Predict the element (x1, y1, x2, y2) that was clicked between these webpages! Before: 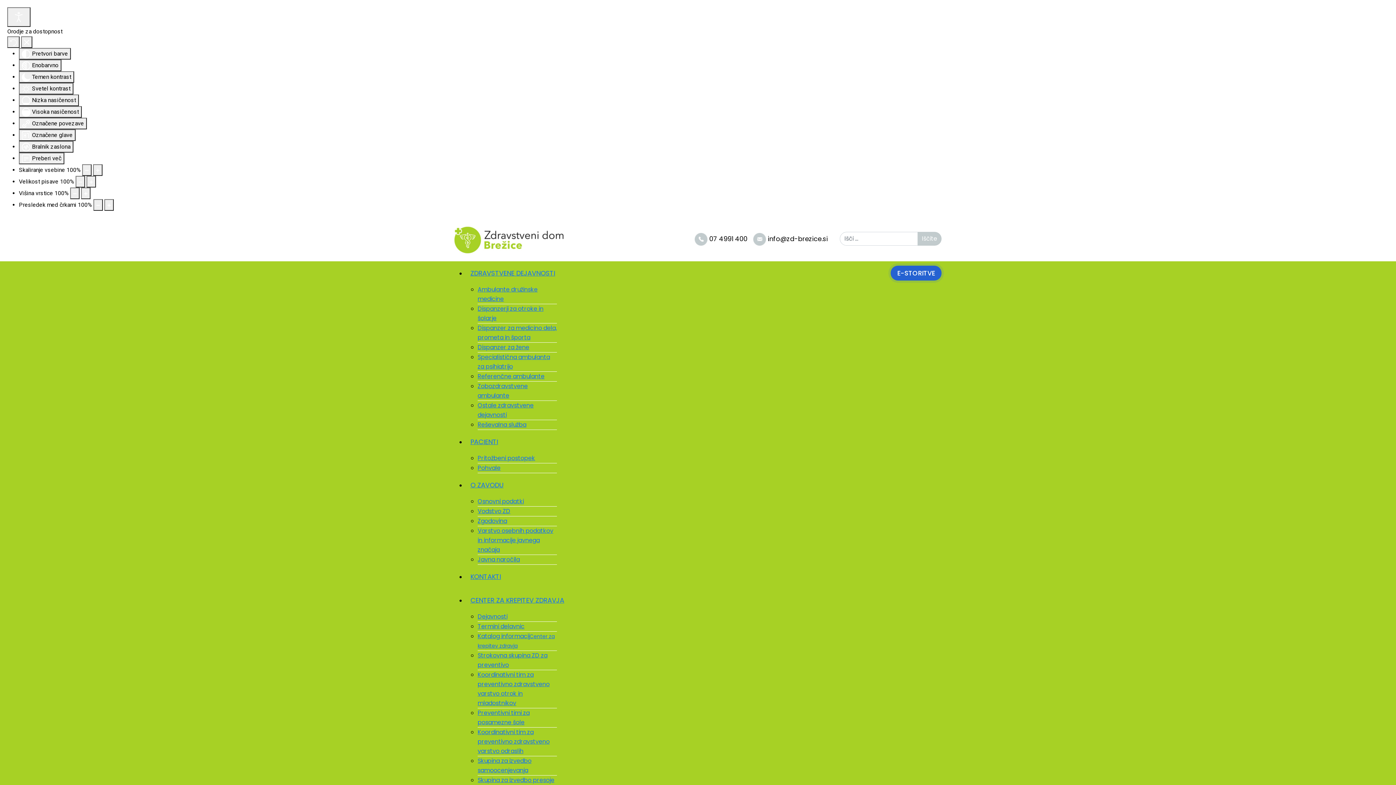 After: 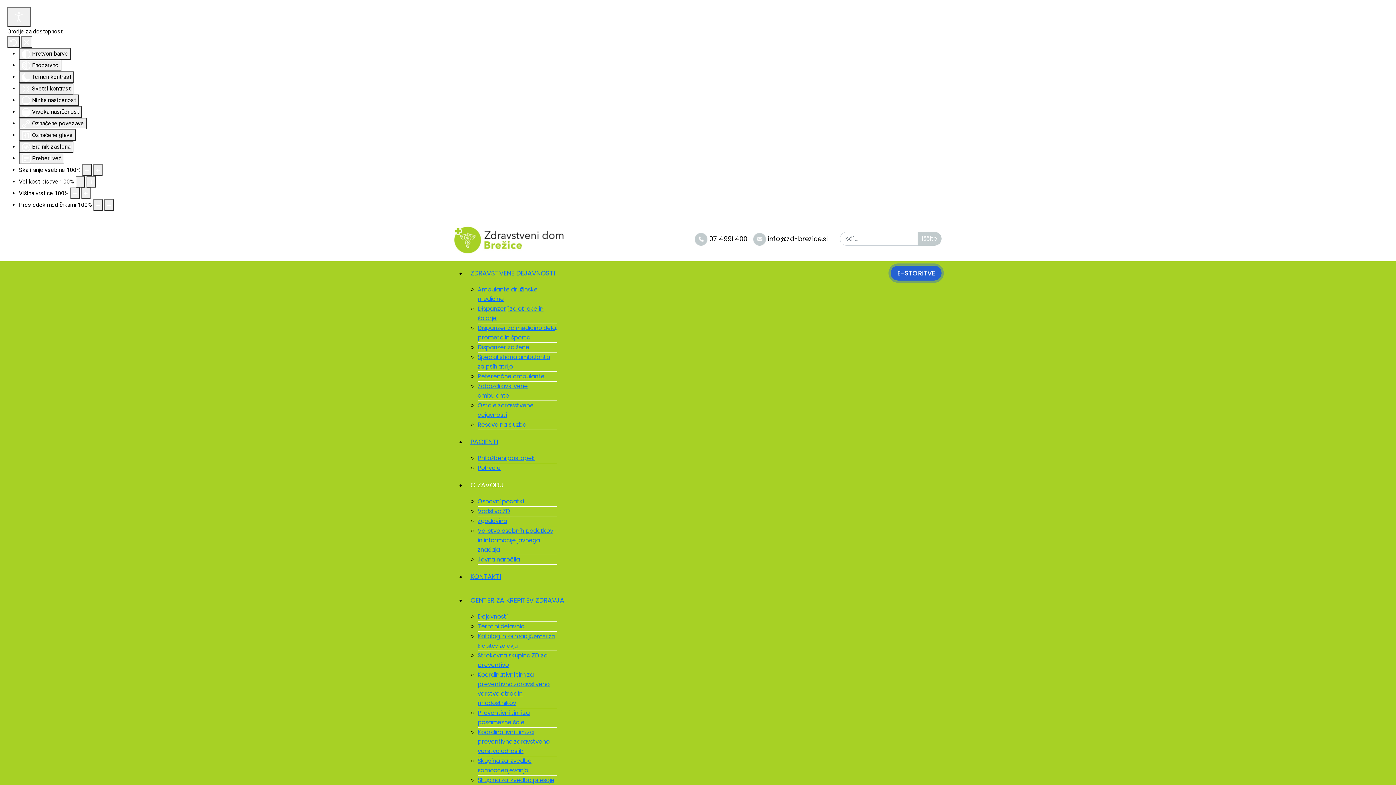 Action: bbox: (477, 555, 520, 564) label: Javna naročila